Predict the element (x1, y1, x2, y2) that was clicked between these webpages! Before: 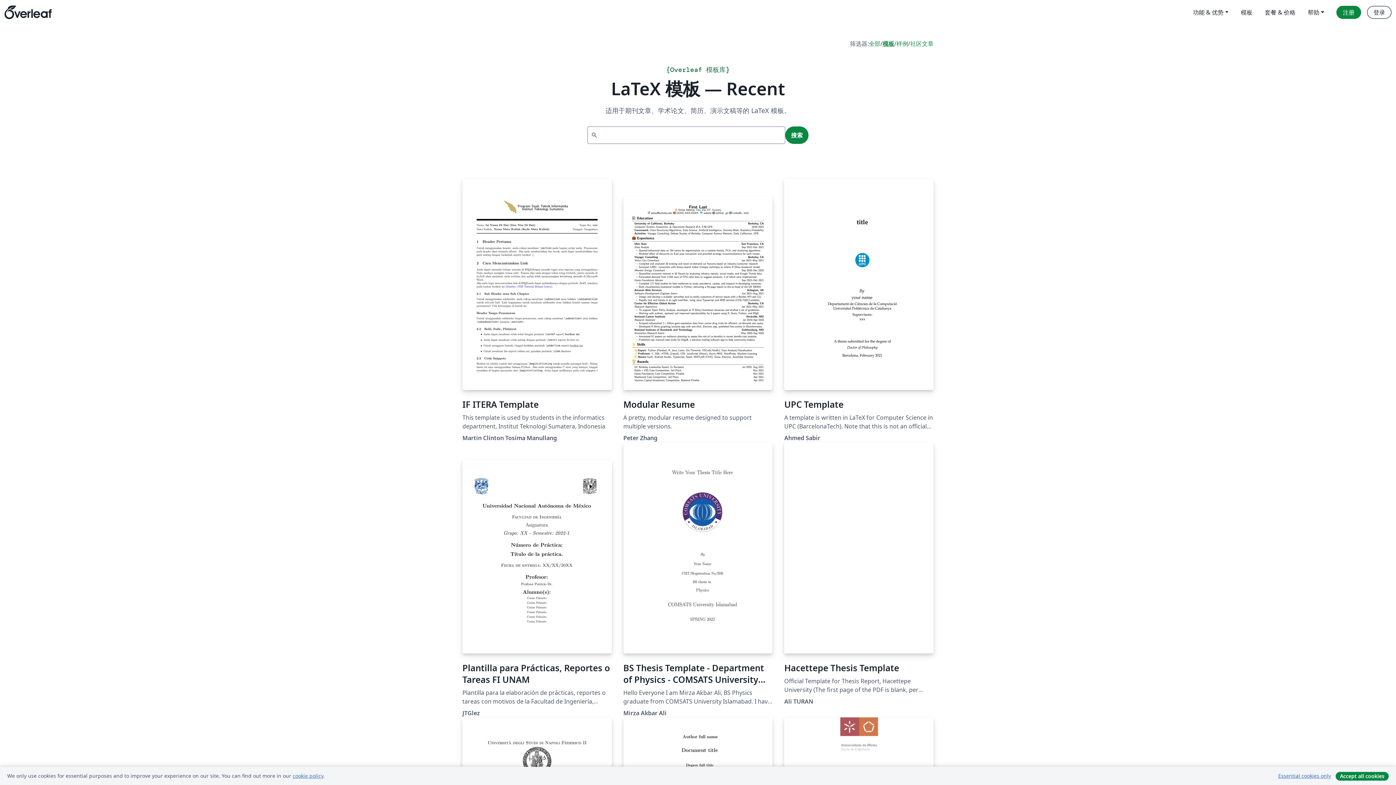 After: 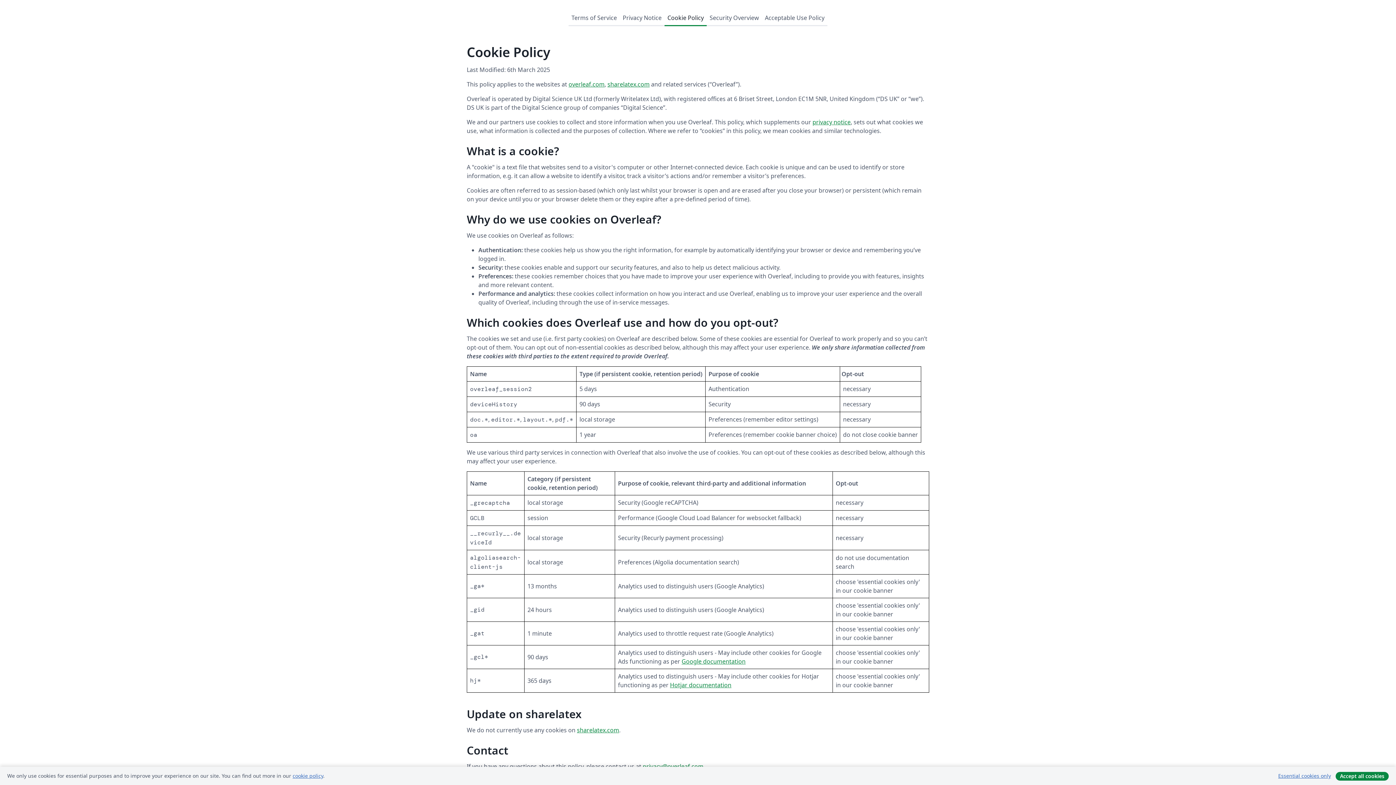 Action: label: cookie policy bbox: (292, 772, 323, 779)